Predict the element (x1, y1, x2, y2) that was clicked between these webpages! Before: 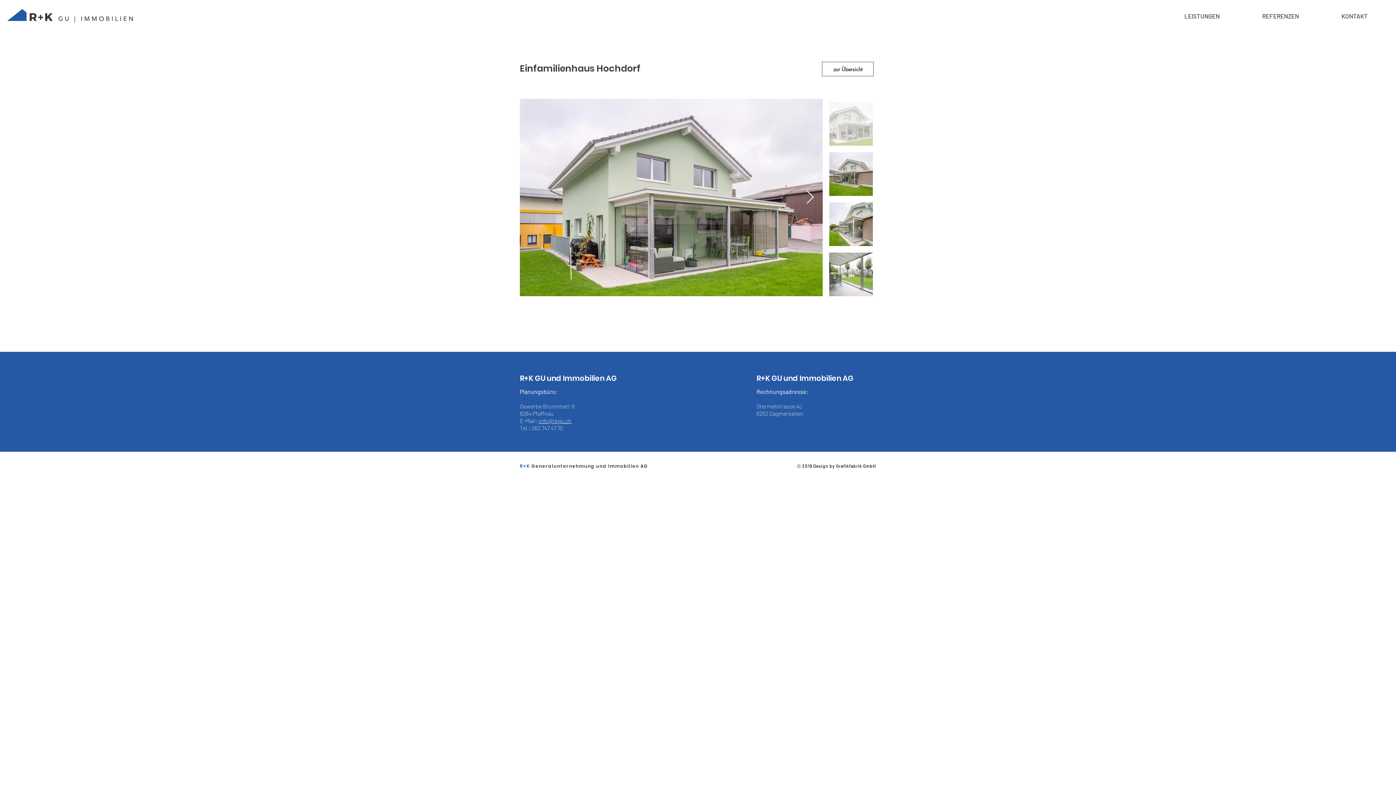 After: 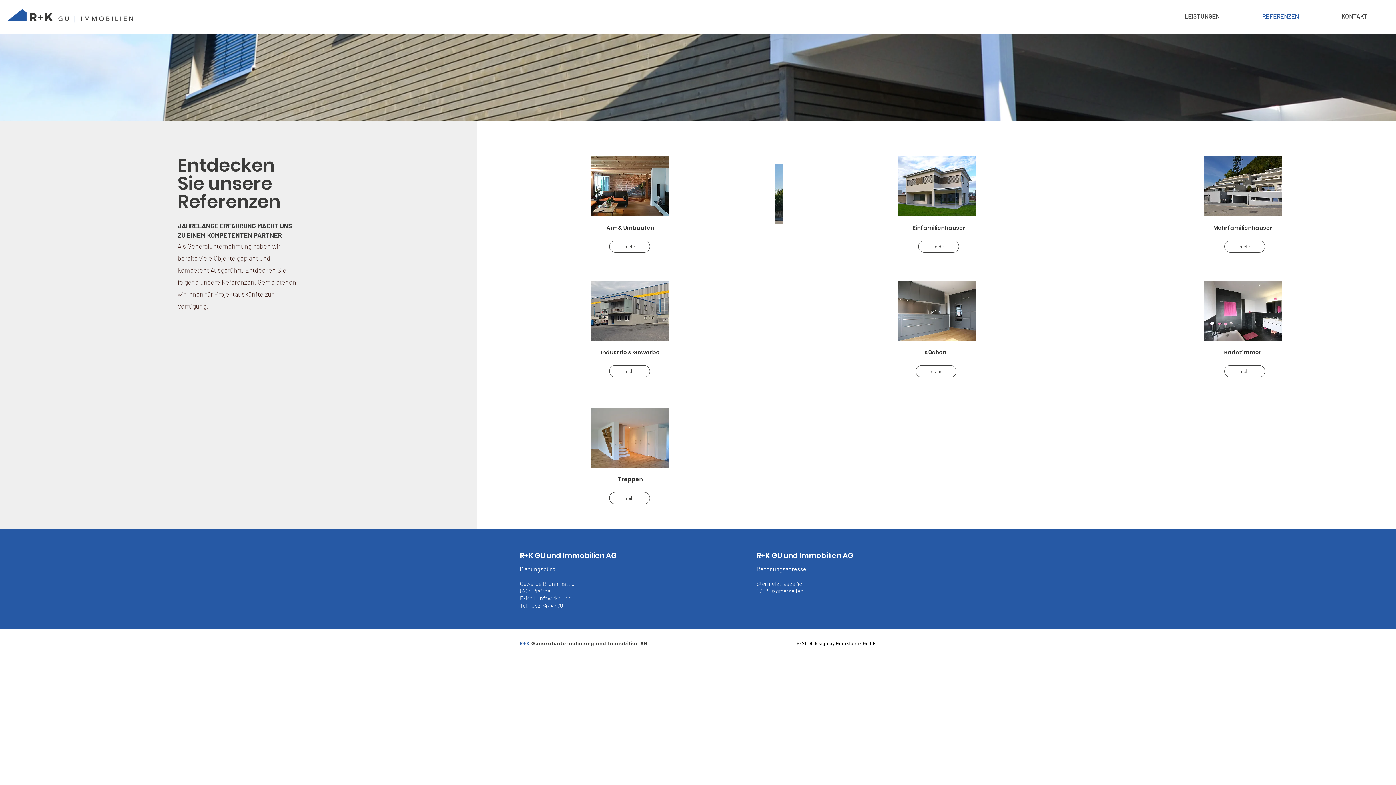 Action: bbox: (1241, 7, 1320, 25) label: REFERENZEN